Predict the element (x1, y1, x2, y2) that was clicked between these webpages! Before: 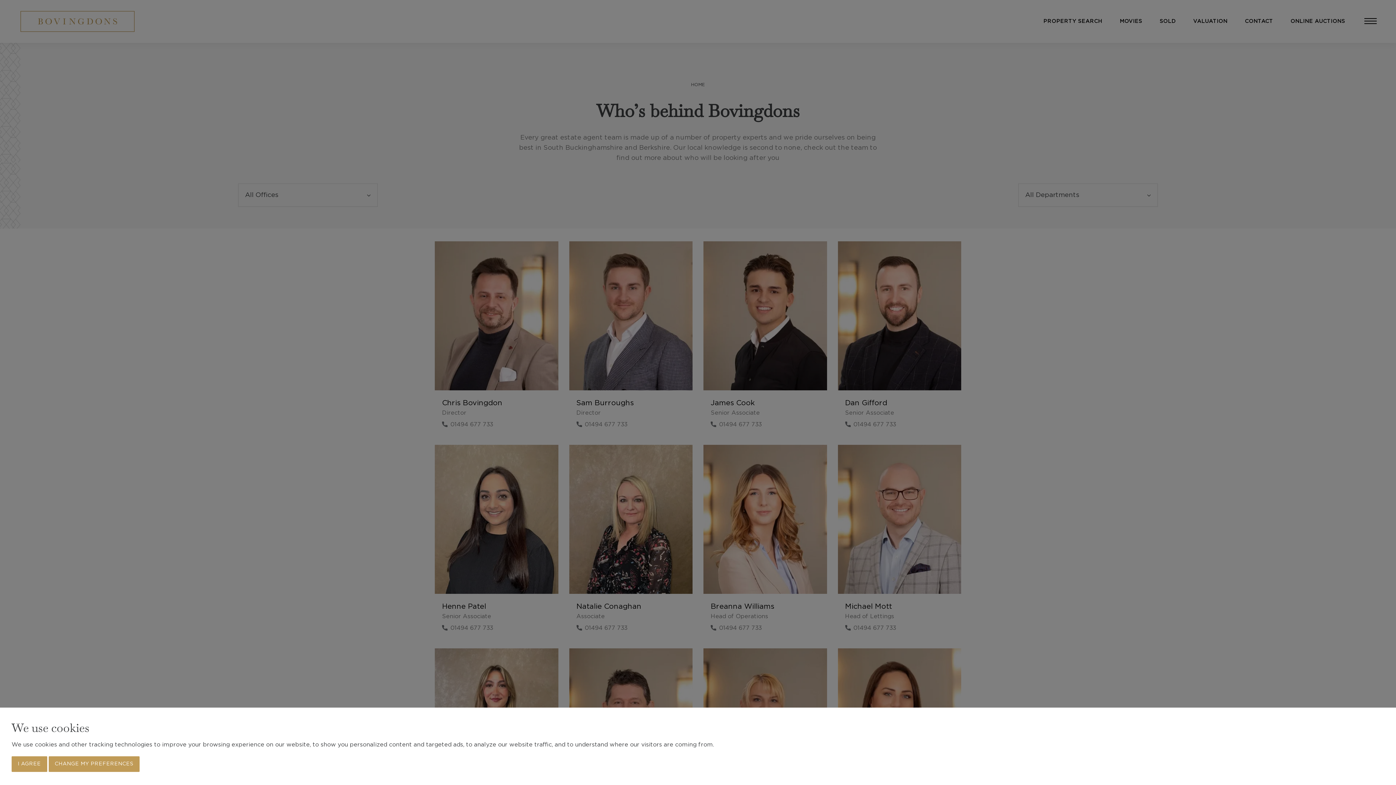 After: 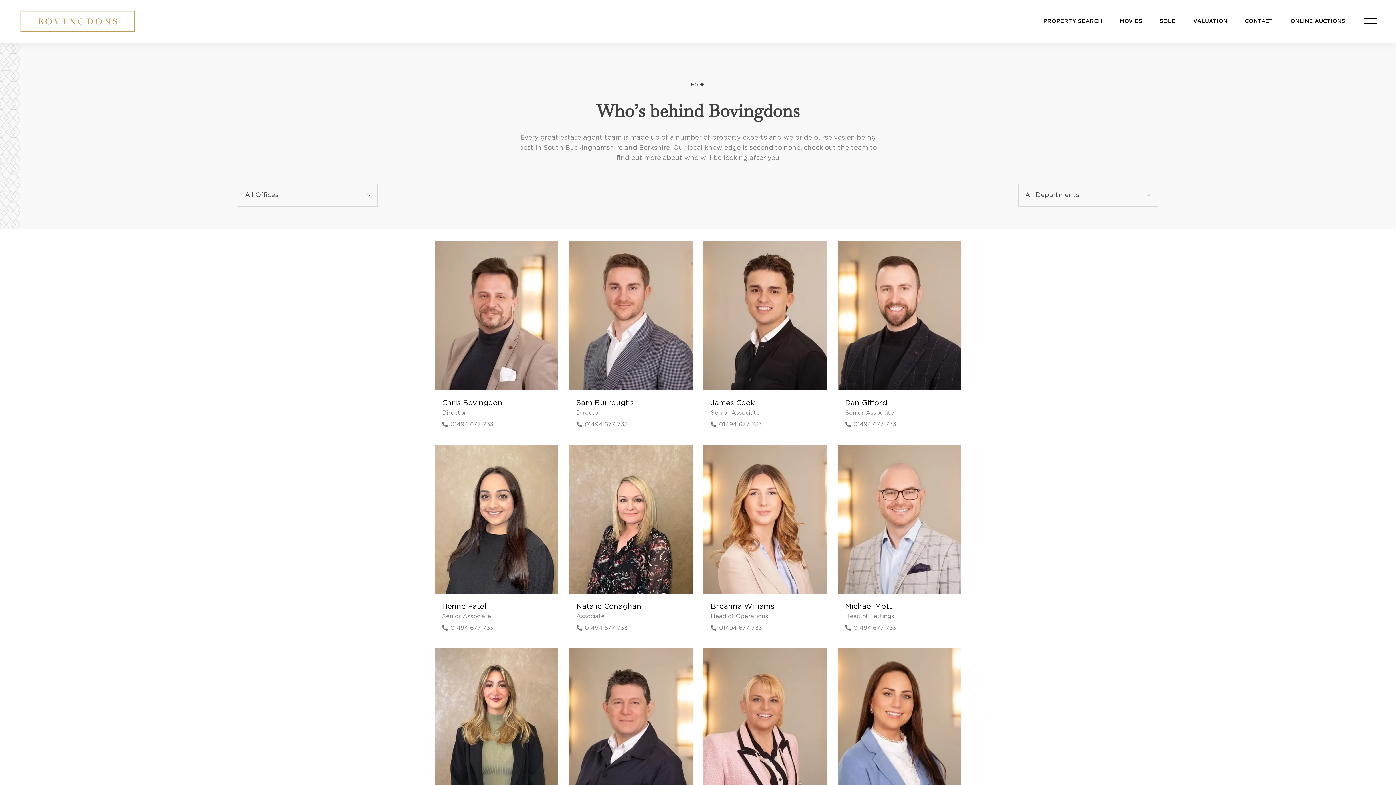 Action: label: I AGREE bbox: (11, 756, 47, 772)